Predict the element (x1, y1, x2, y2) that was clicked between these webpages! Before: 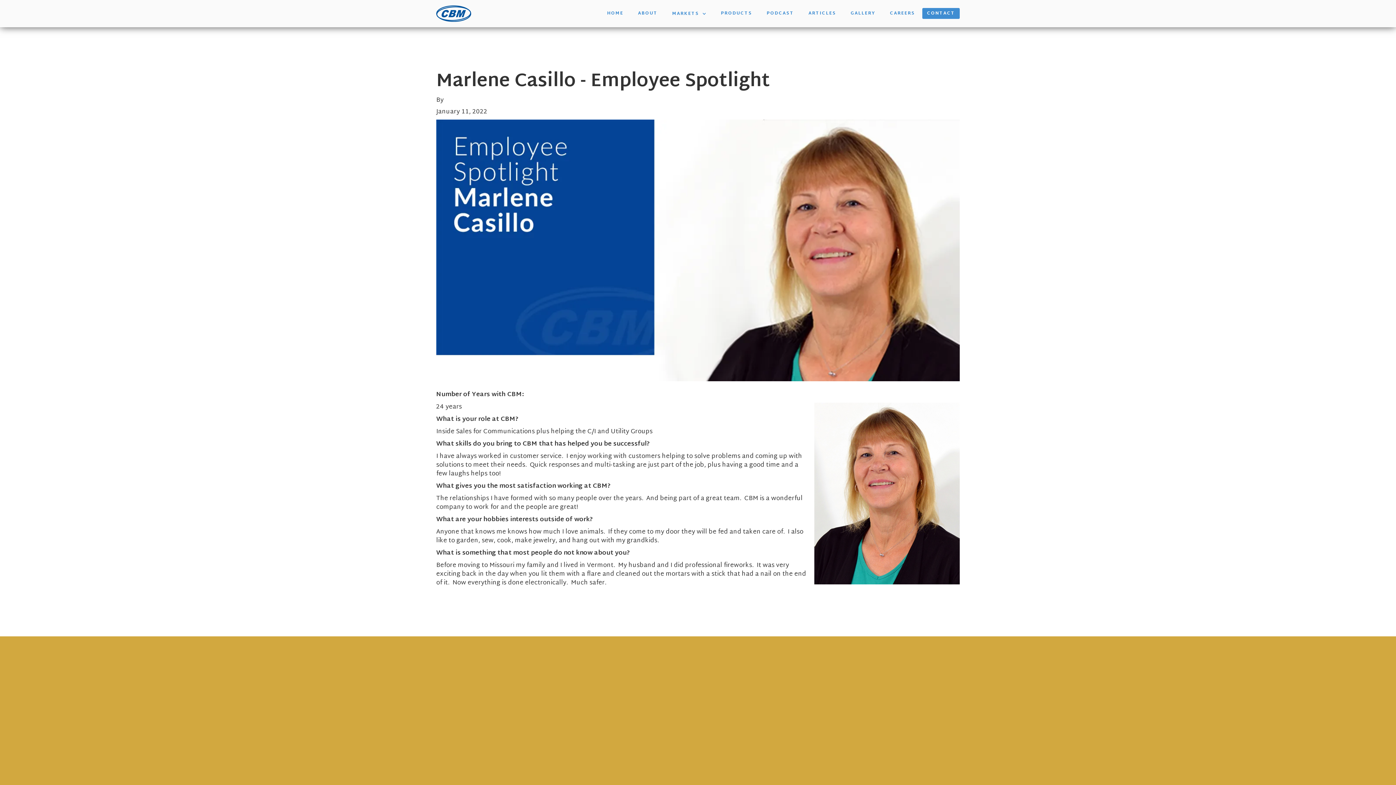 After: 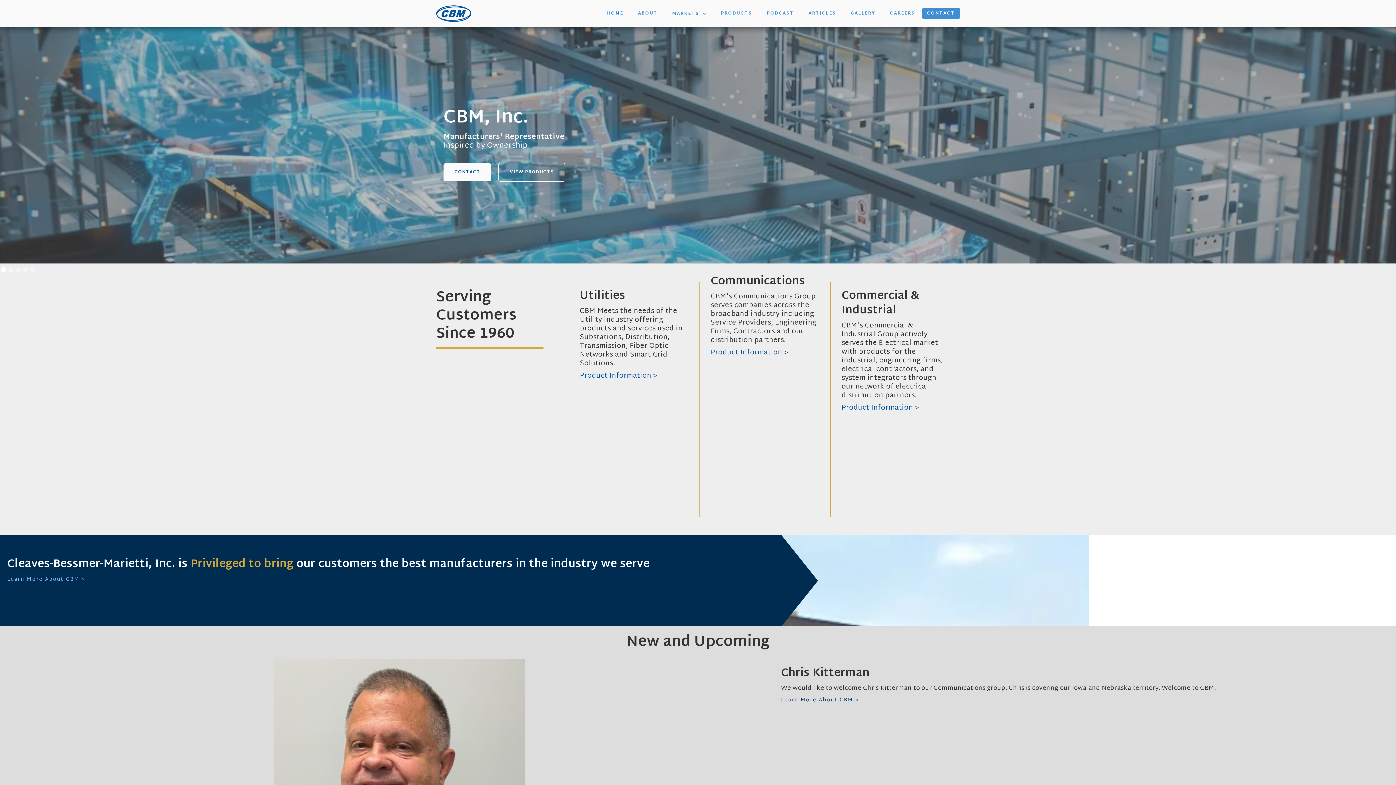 Action: bbox: (600, 0, 630, 26) label: HOME